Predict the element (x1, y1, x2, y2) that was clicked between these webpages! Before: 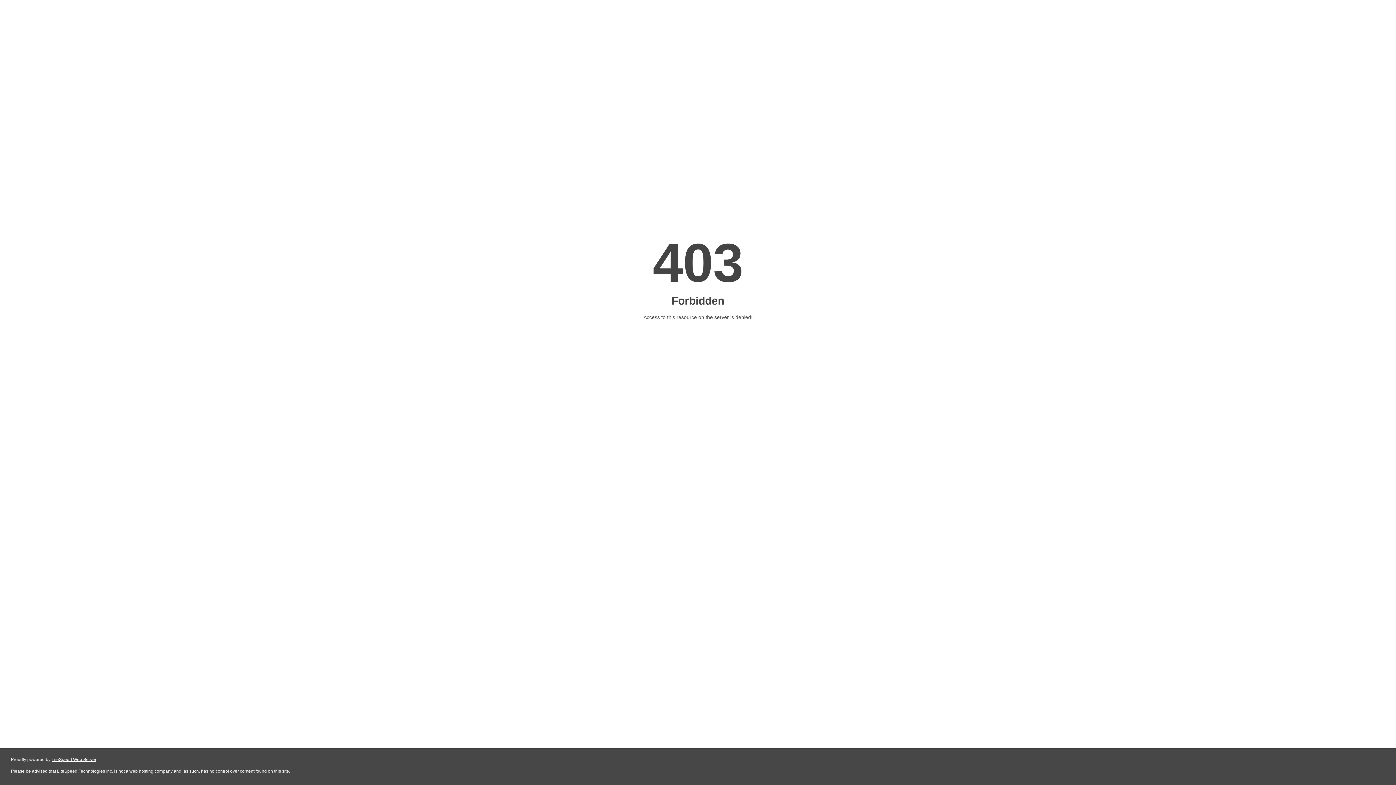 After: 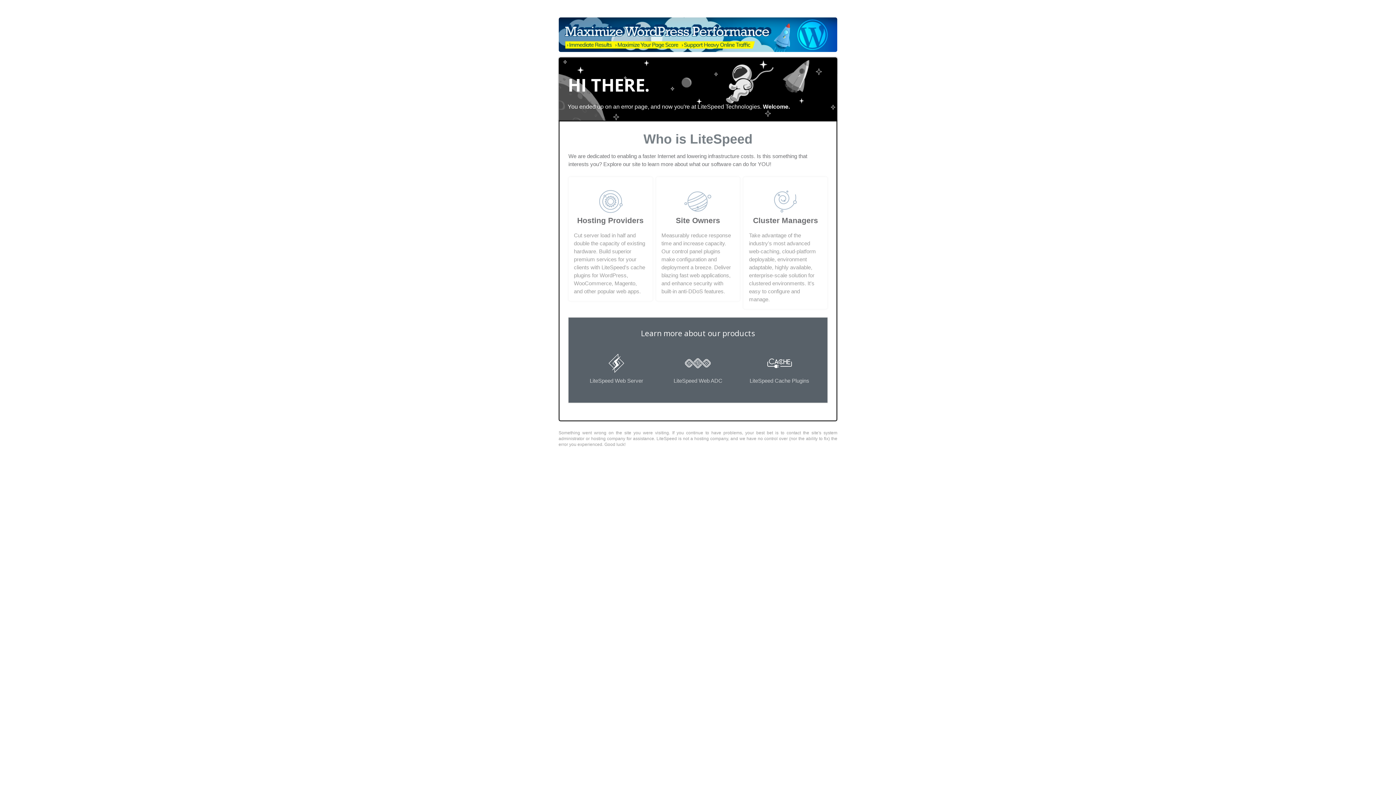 Action: bbox: (51, 757, 96, 762) label: LiteSpeed Web Server